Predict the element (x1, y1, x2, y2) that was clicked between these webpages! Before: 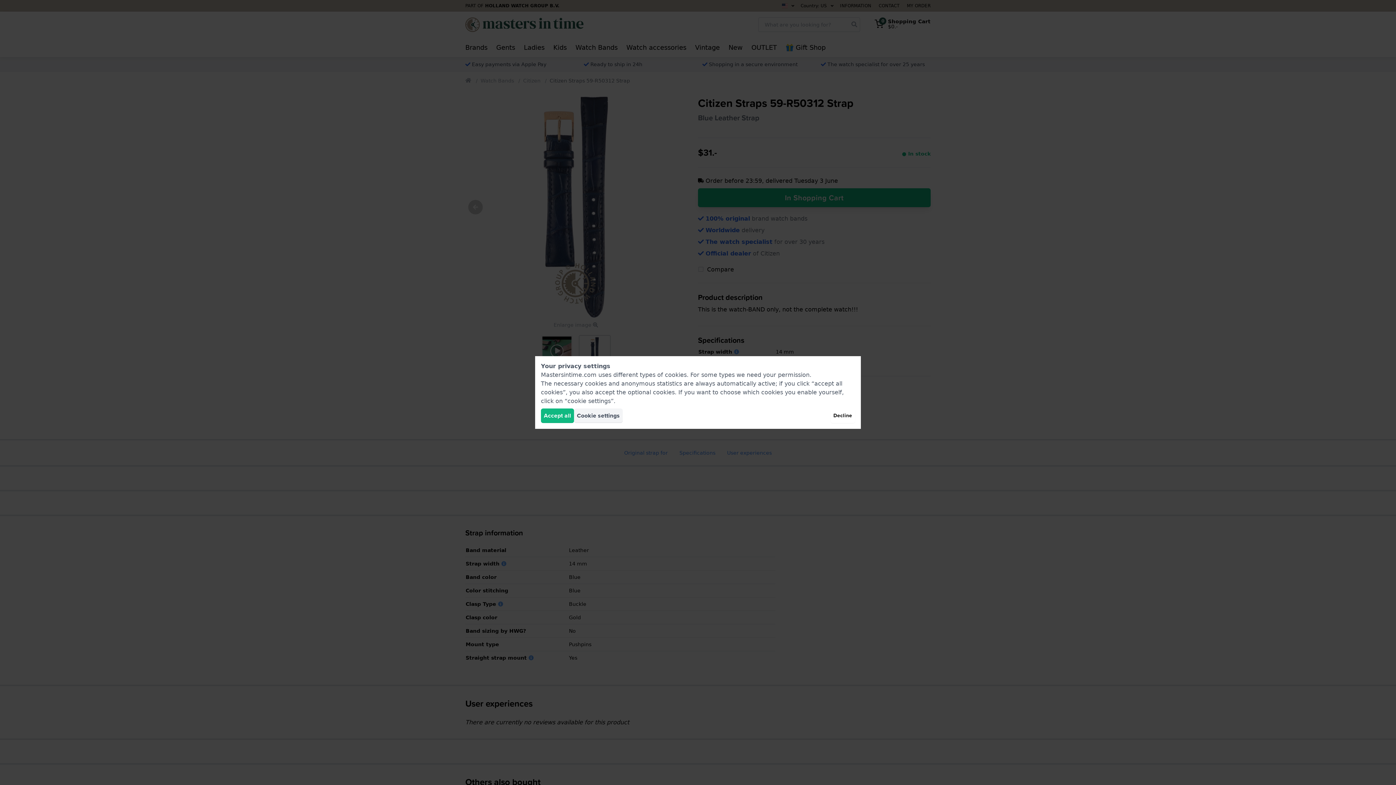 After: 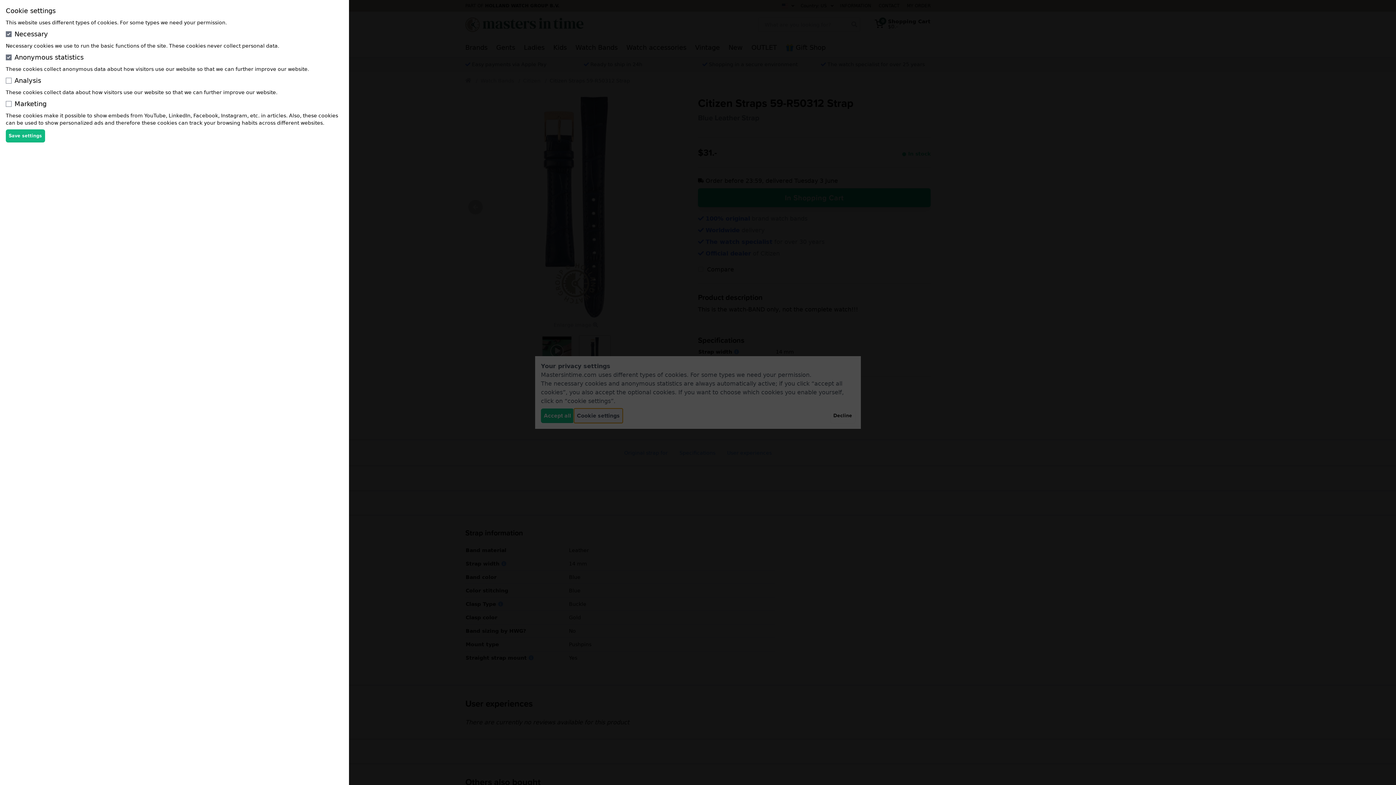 Action: label: Cookie settings bbox: (574, 408, 622, 423)